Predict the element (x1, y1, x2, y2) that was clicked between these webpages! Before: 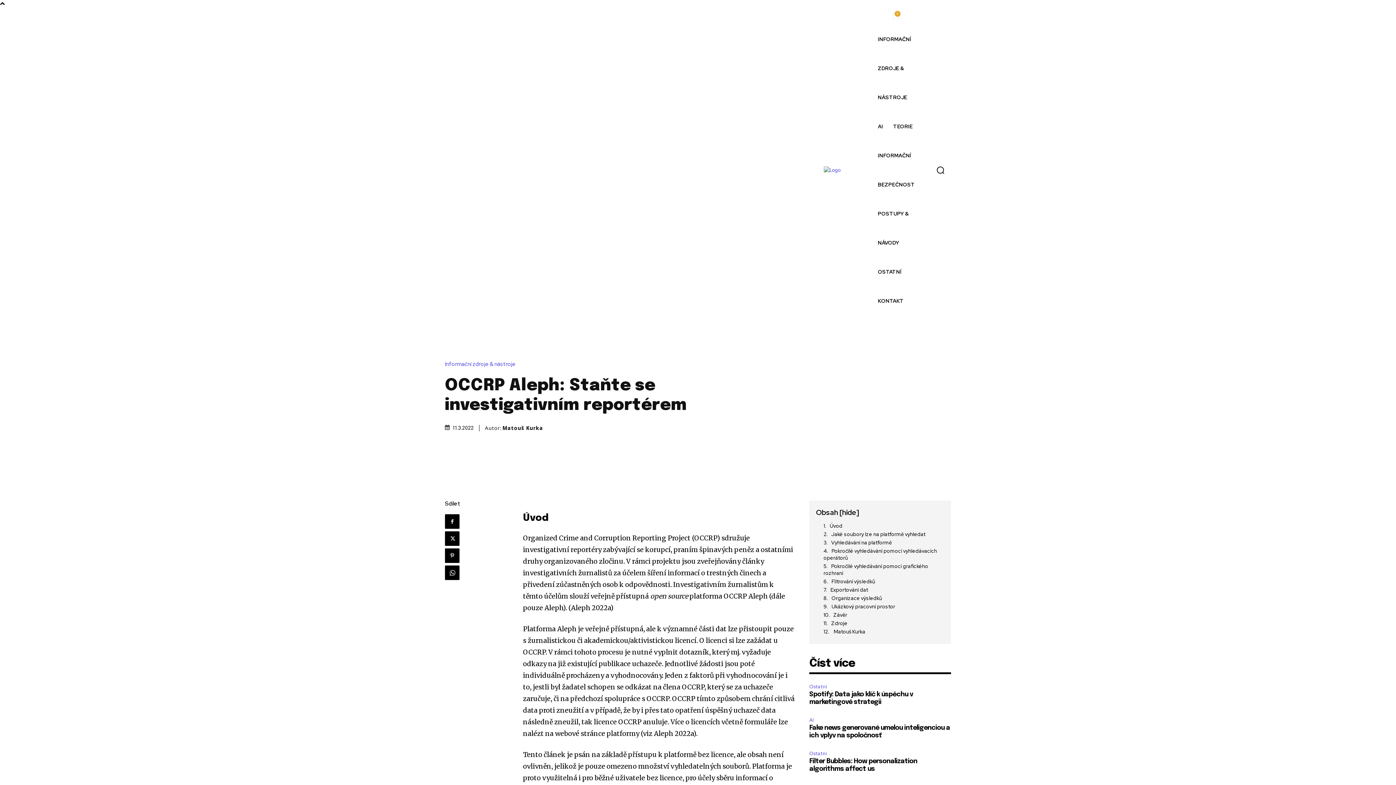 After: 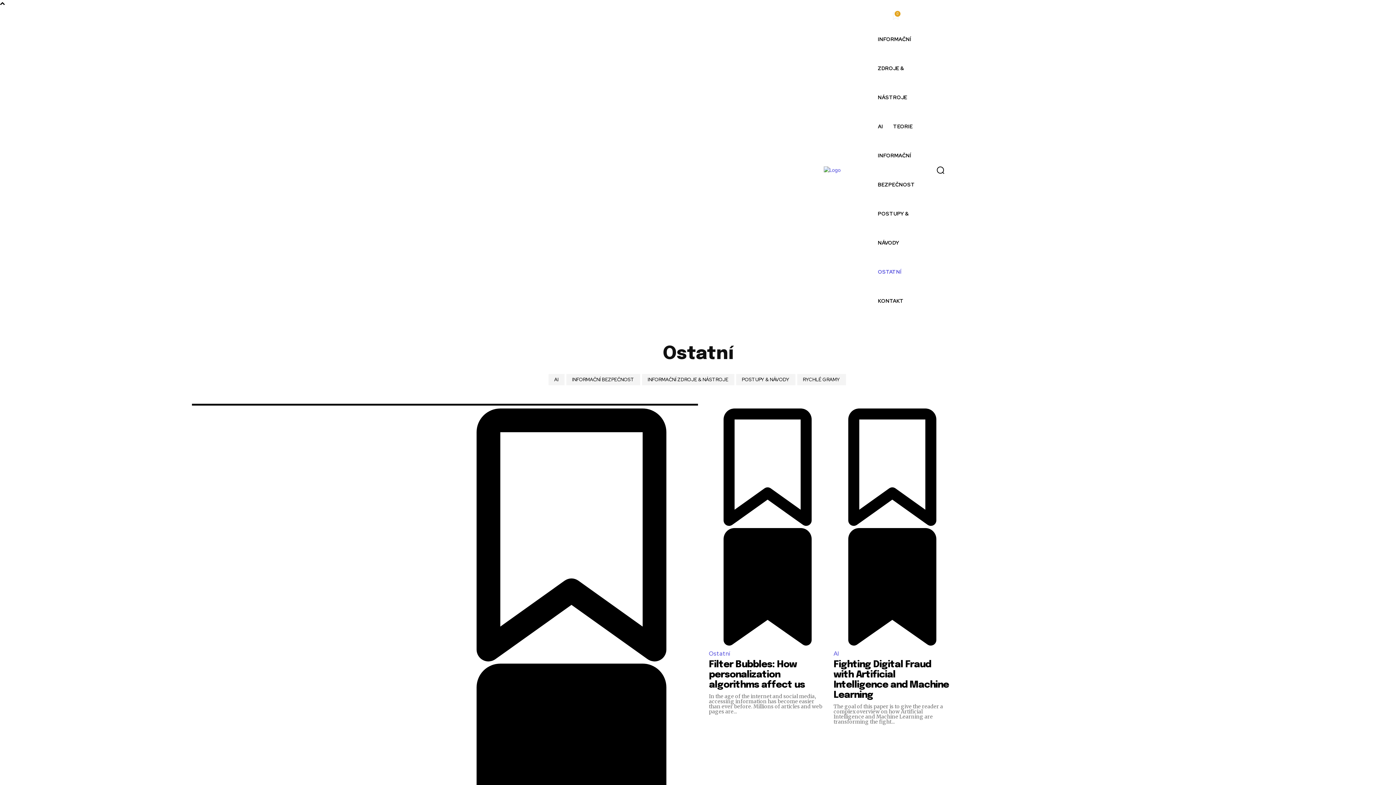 Action: bbox: (809, 683, 829, 691) label: Ostatní